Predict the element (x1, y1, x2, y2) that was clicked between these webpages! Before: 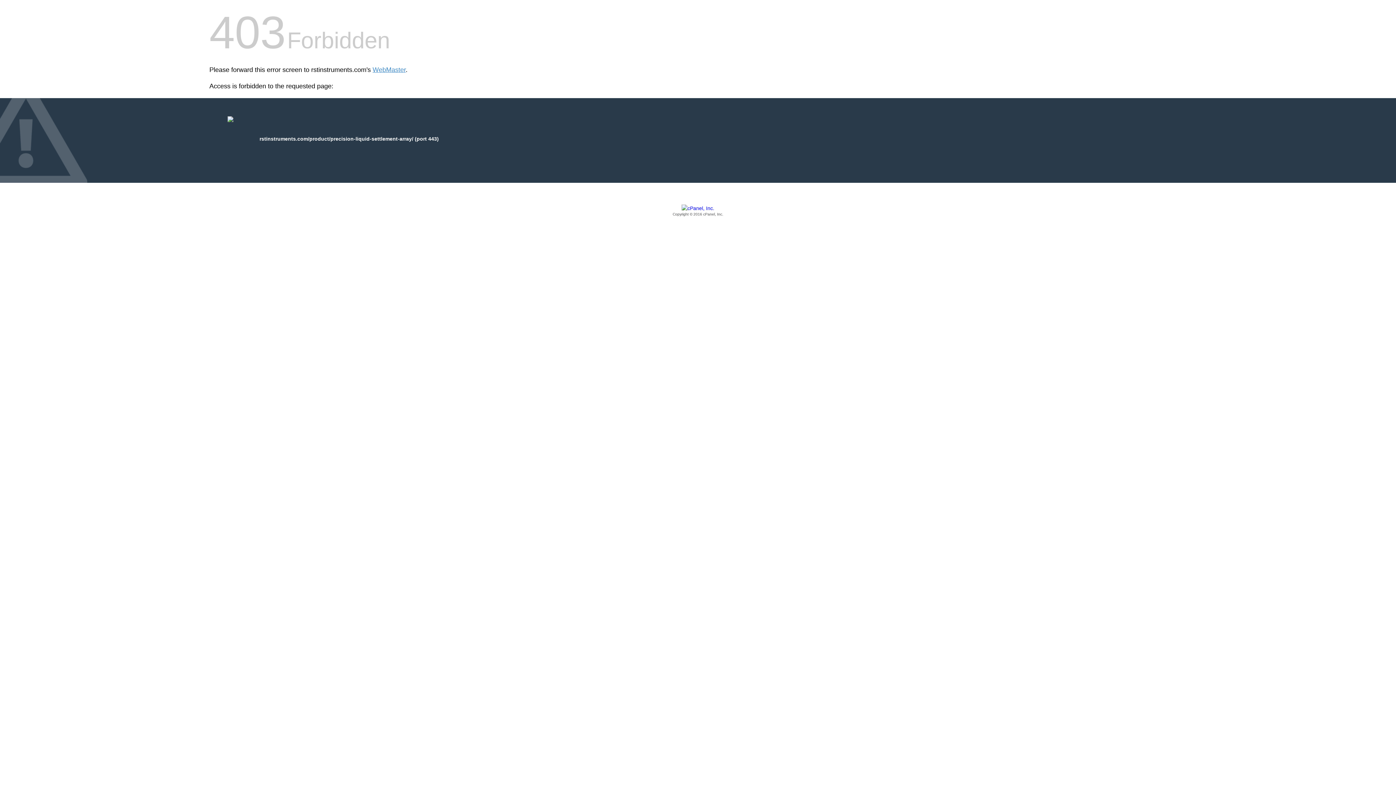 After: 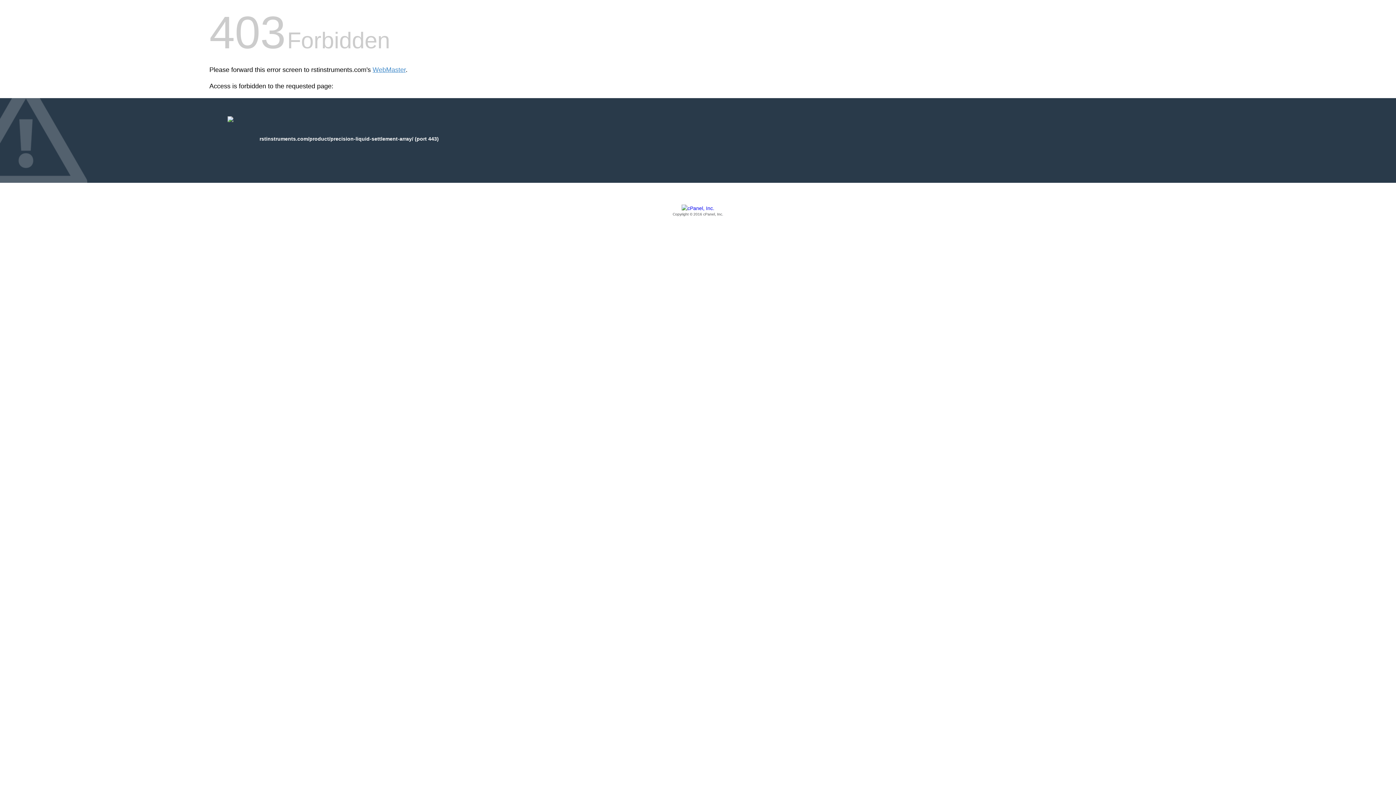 Action: label: Copyright © 2016 cPanel, Inc. bbox: (209, 205, 1186, 217)